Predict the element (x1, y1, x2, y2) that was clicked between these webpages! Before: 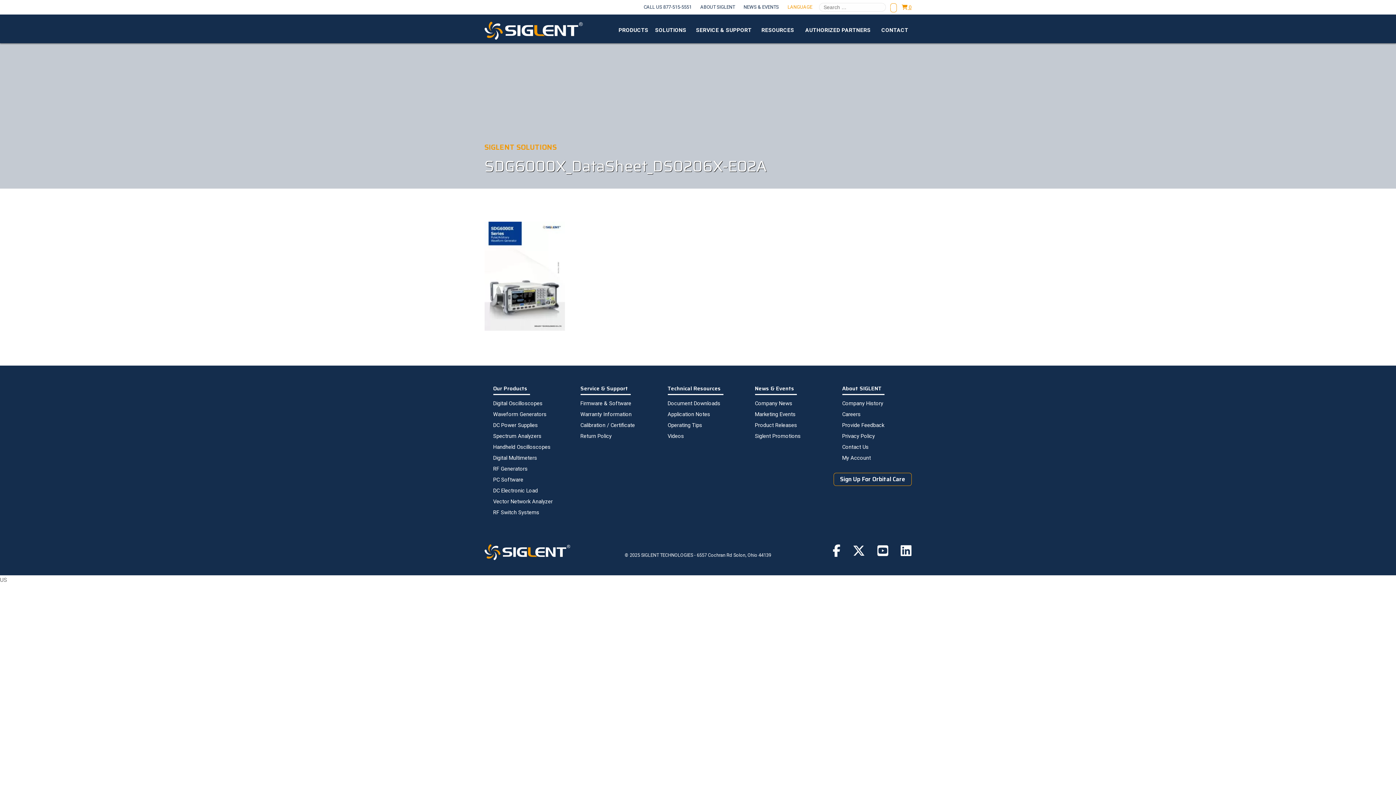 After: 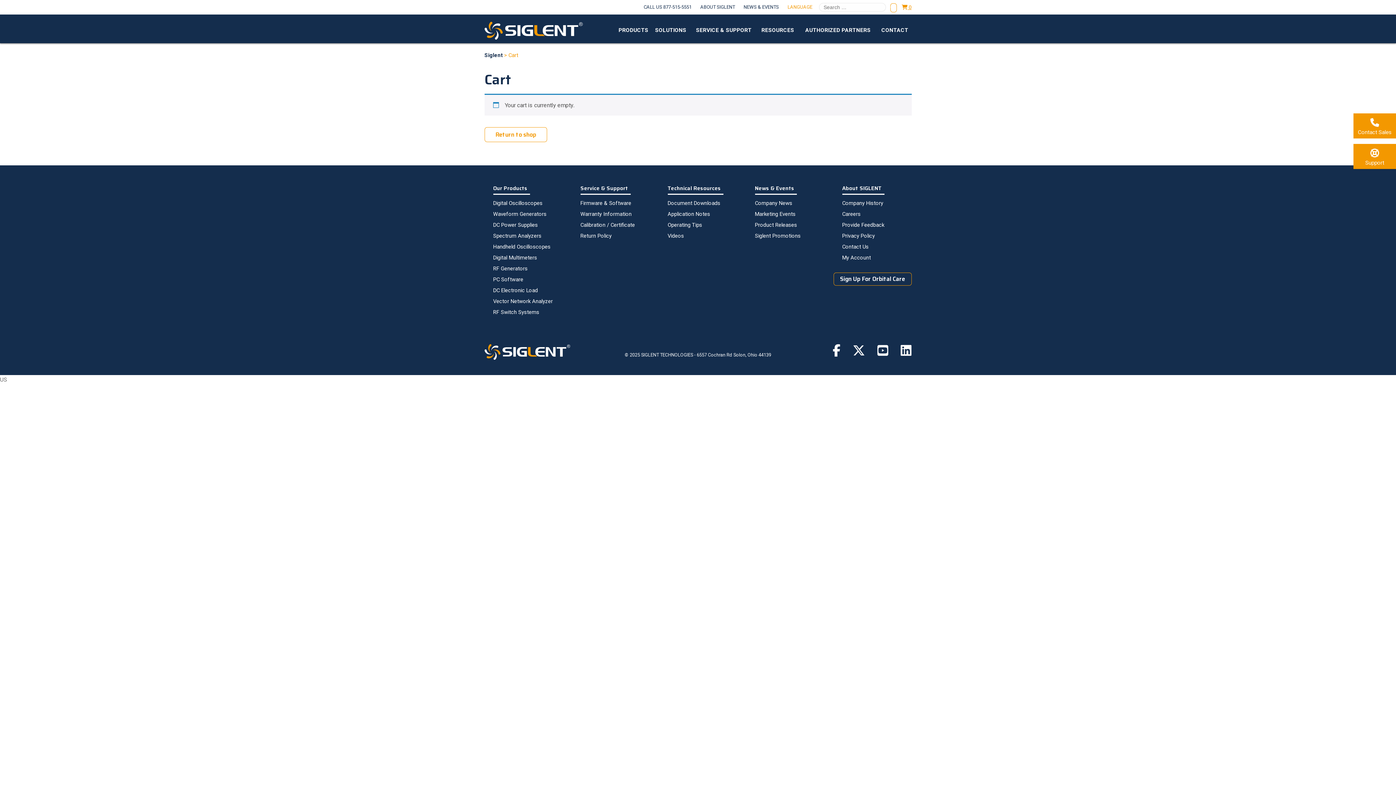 Action: bbox: (902, 4, 911, 10) label:  0